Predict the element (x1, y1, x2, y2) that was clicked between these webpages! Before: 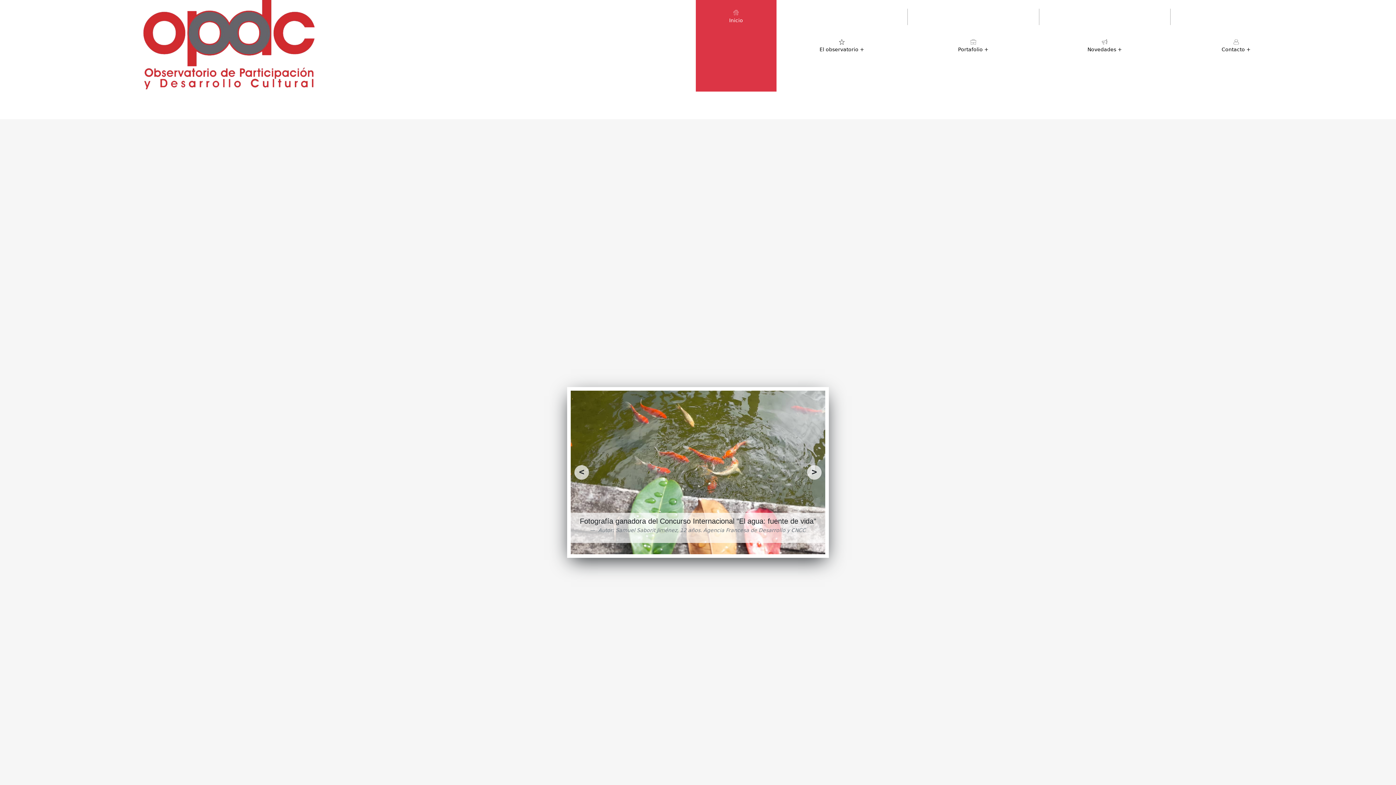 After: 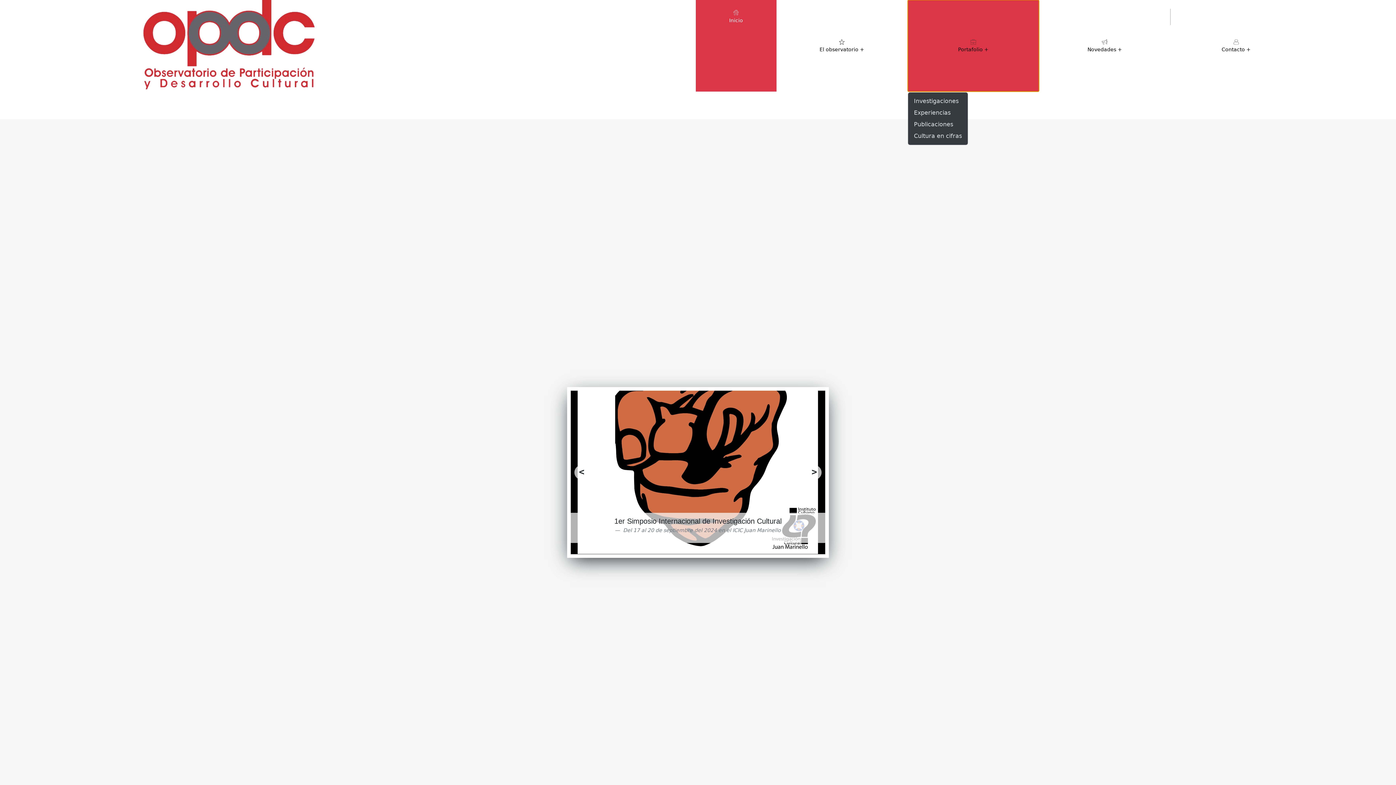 Action: bbox: (908, 0, 1039, 91) label: 
Portafolio +